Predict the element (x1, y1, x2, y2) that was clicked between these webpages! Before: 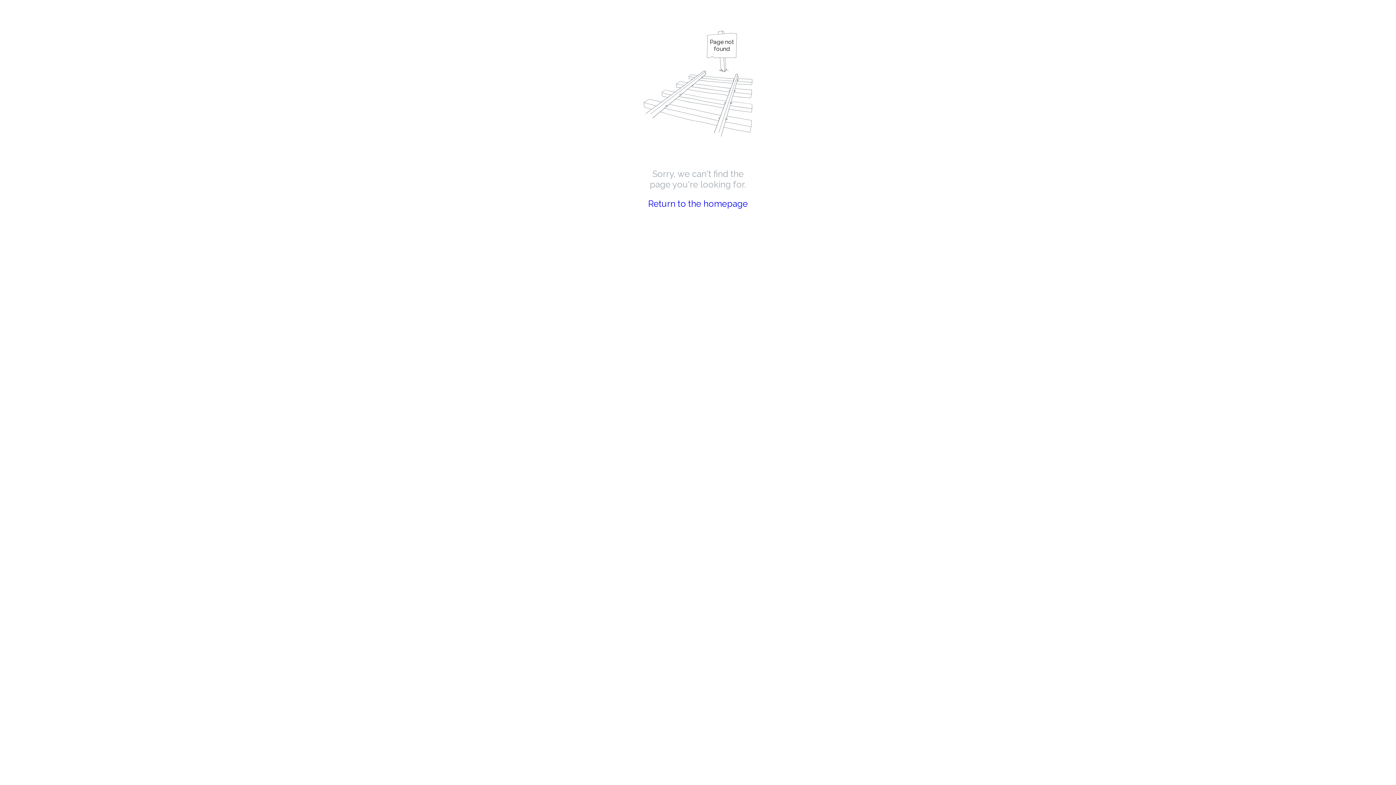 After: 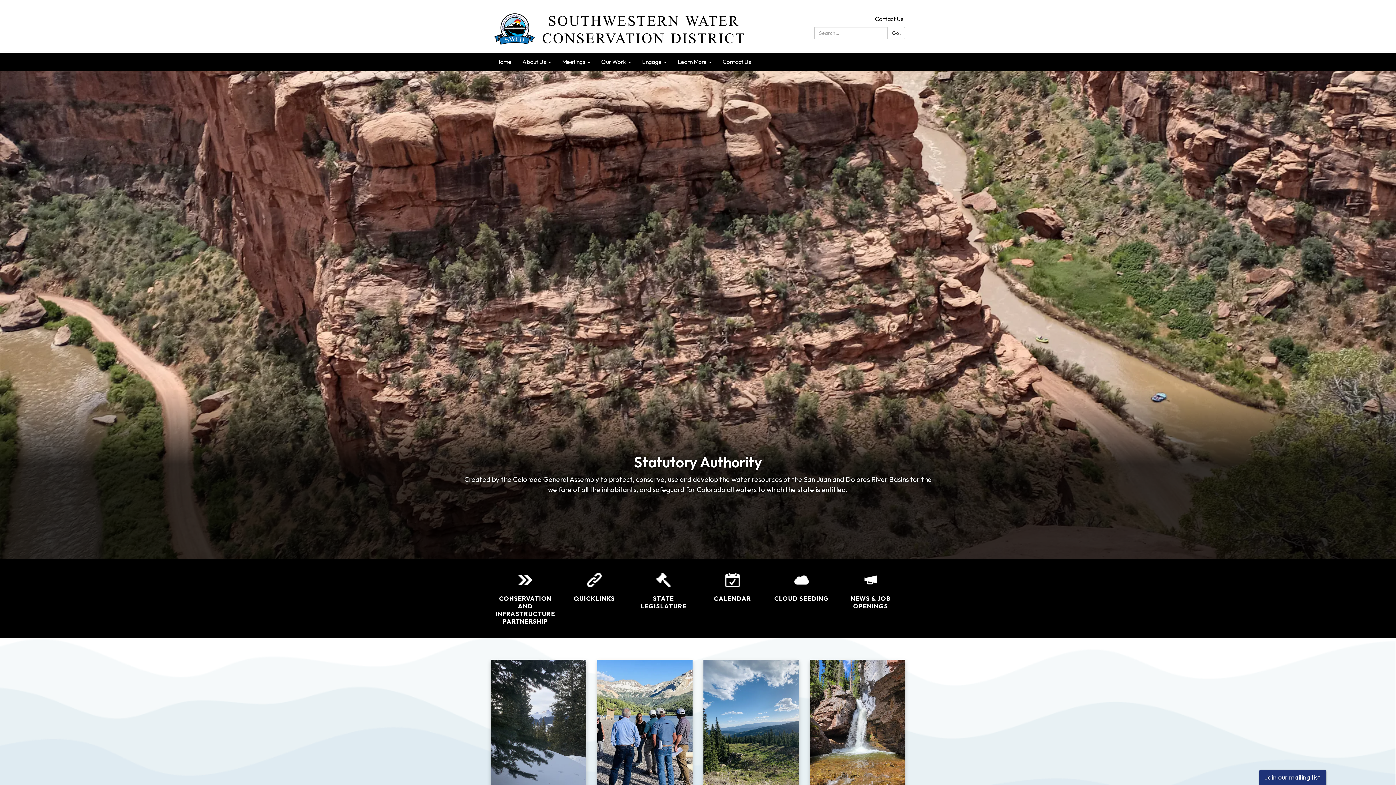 Action: label: Return to the homepage bbox: (648, 198, 748, 209)